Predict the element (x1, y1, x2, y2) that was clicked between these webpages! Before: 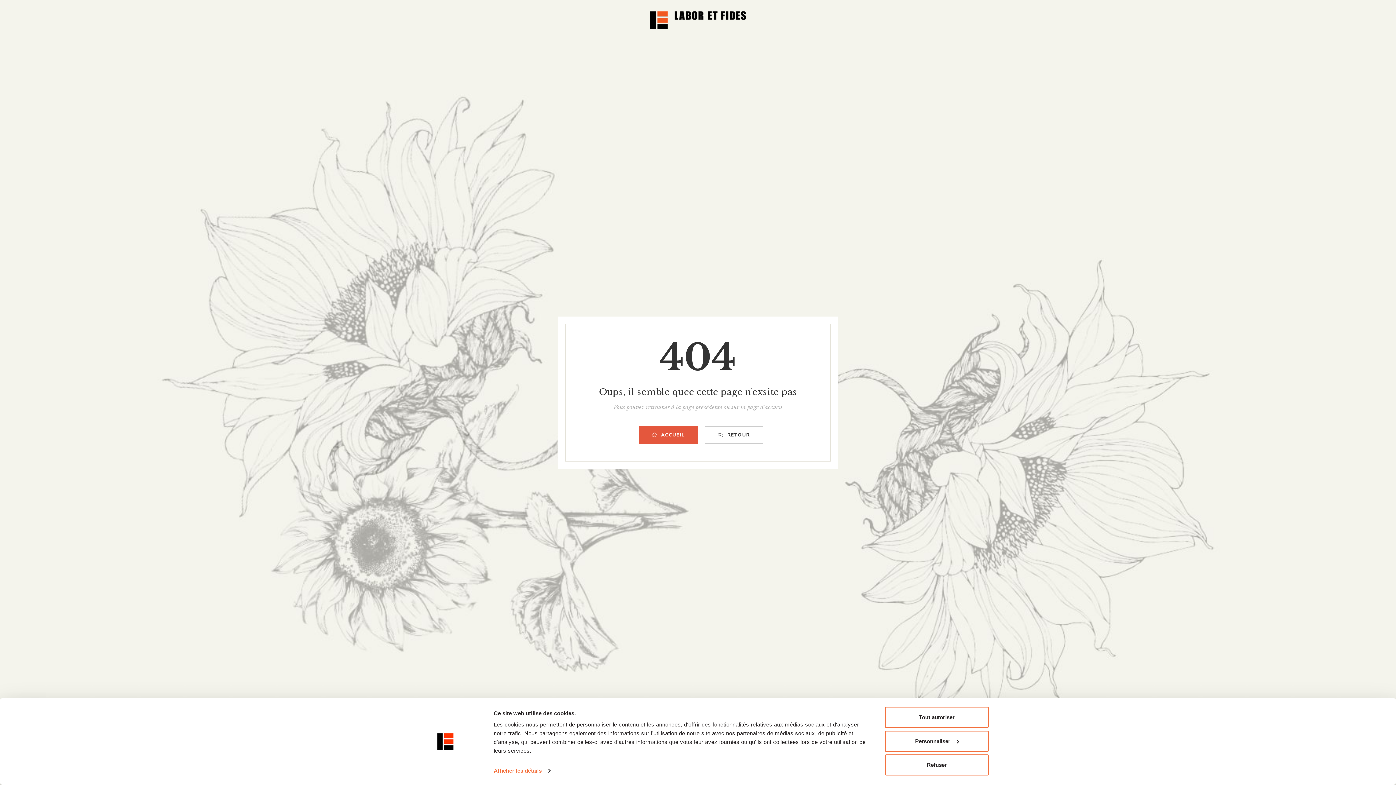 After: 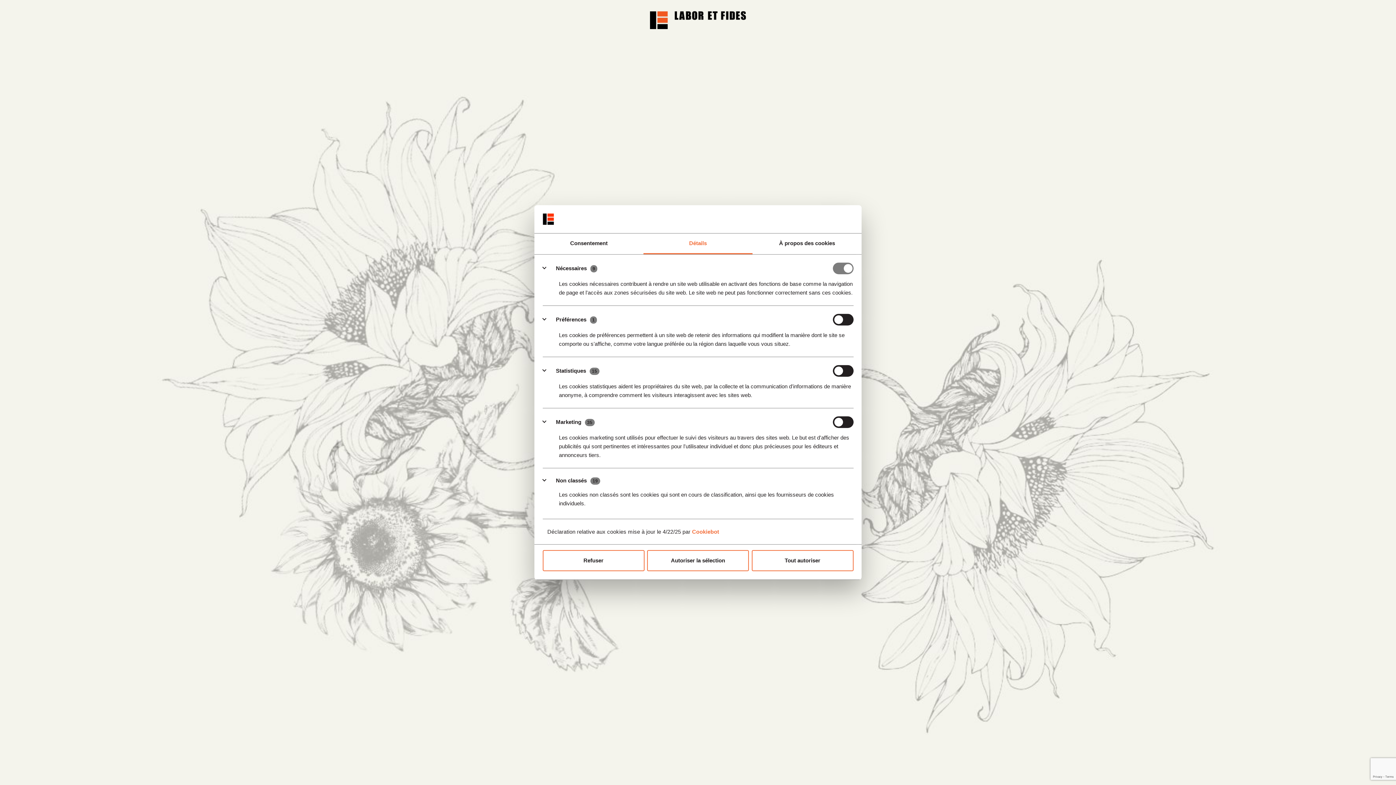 Action: bbox: (885, 731, 989, 752) label: Personnaliser